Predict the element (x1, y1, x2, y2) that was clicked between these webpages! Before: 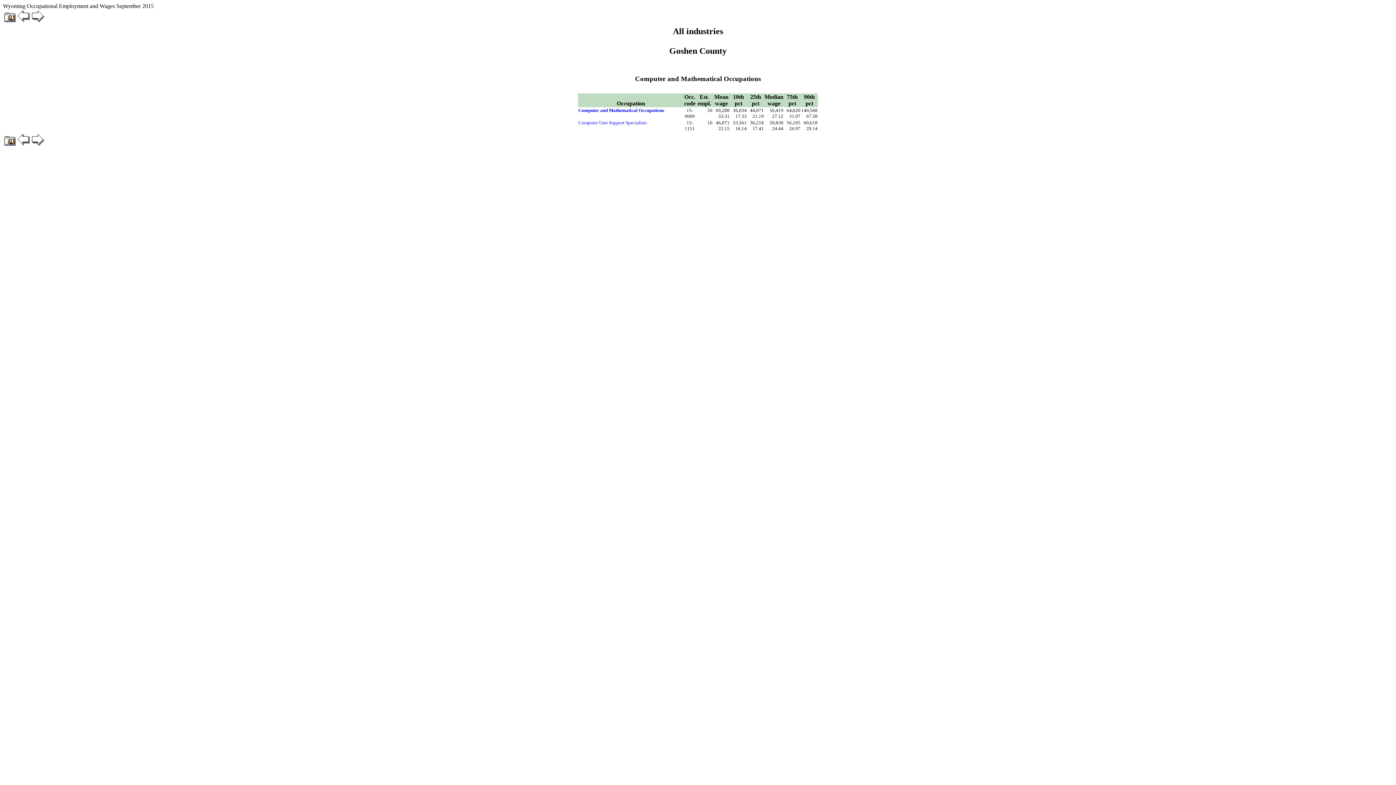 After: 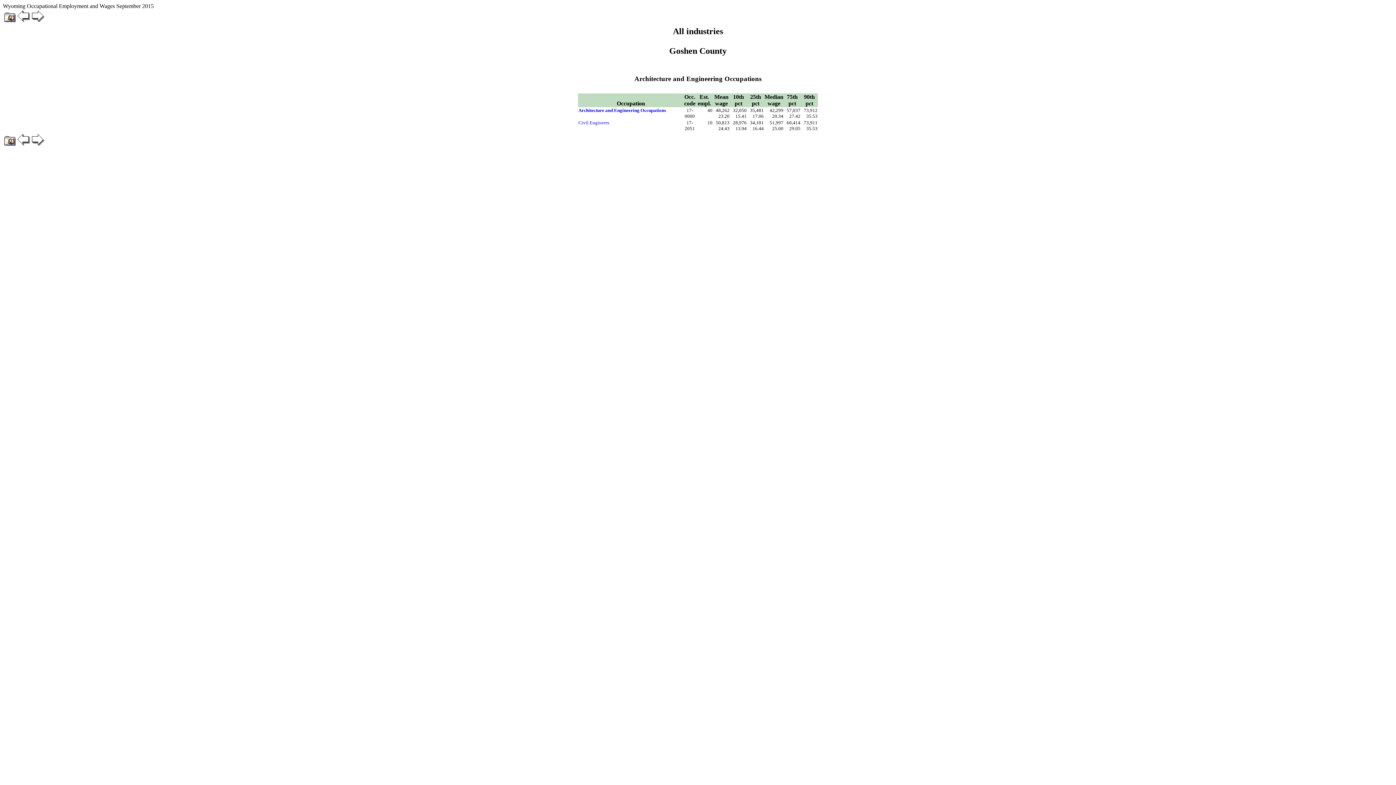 Action: bbox: (31, 17, 44, 23)